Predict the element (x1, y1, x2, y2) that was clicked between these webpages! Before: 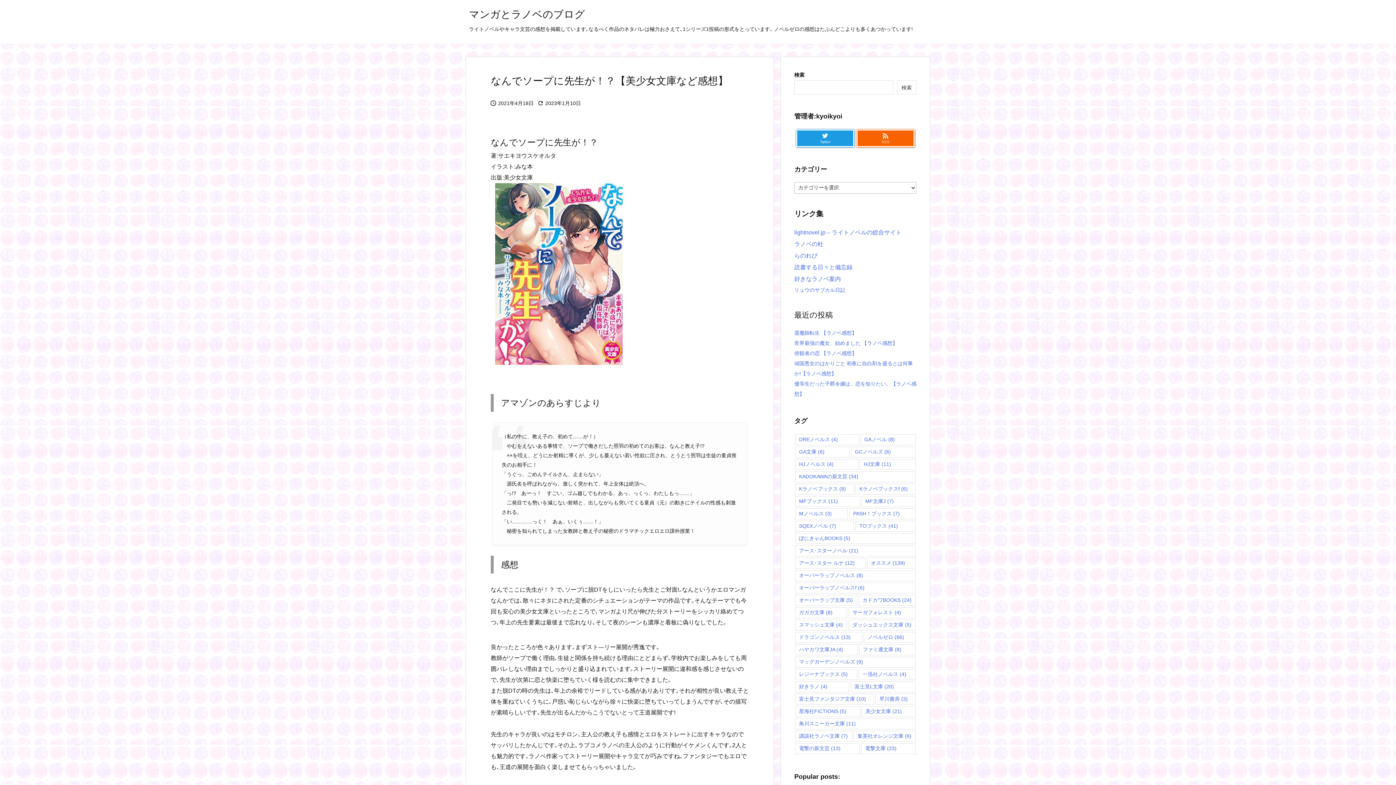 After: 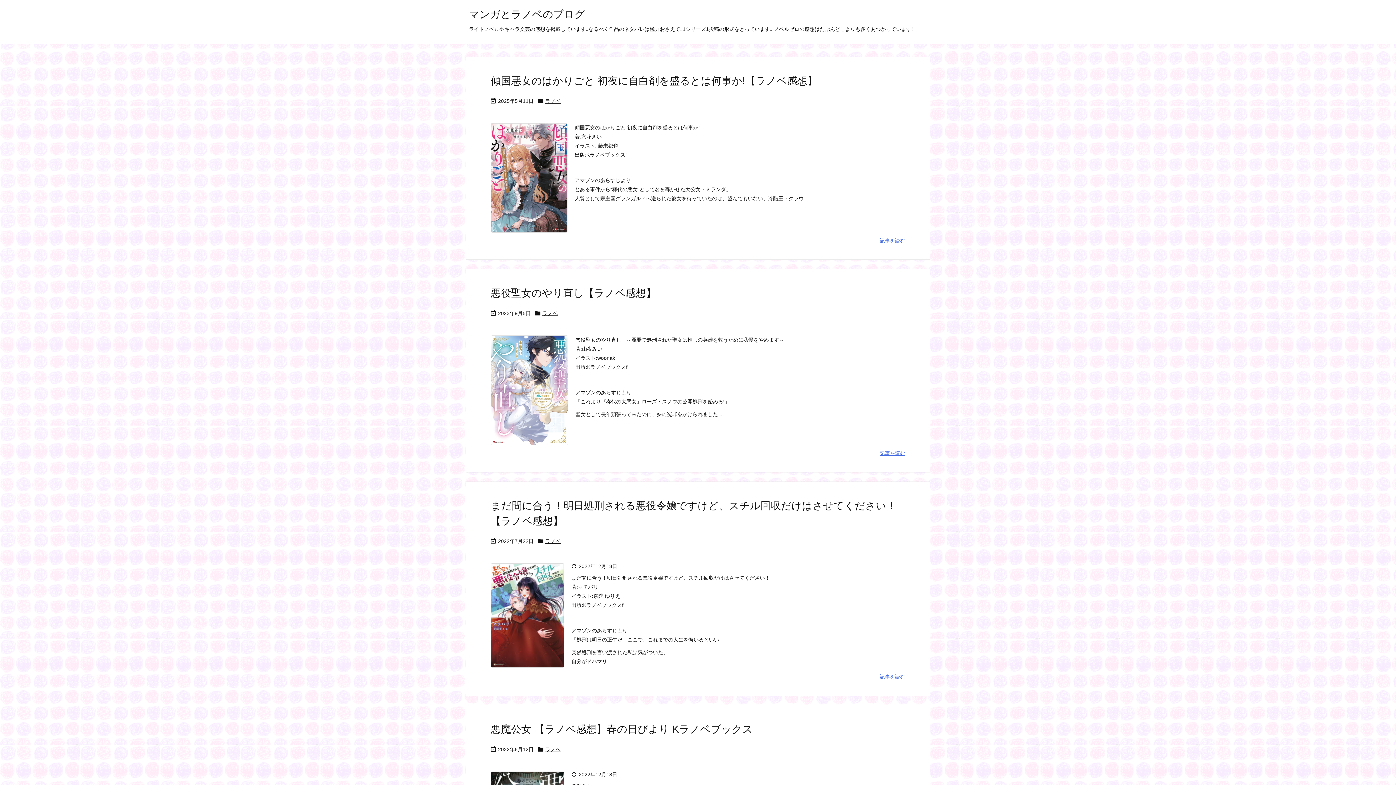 Action: label: Kラノベブックスf (6個の項目) bbox: (855, 483, 916, 494)